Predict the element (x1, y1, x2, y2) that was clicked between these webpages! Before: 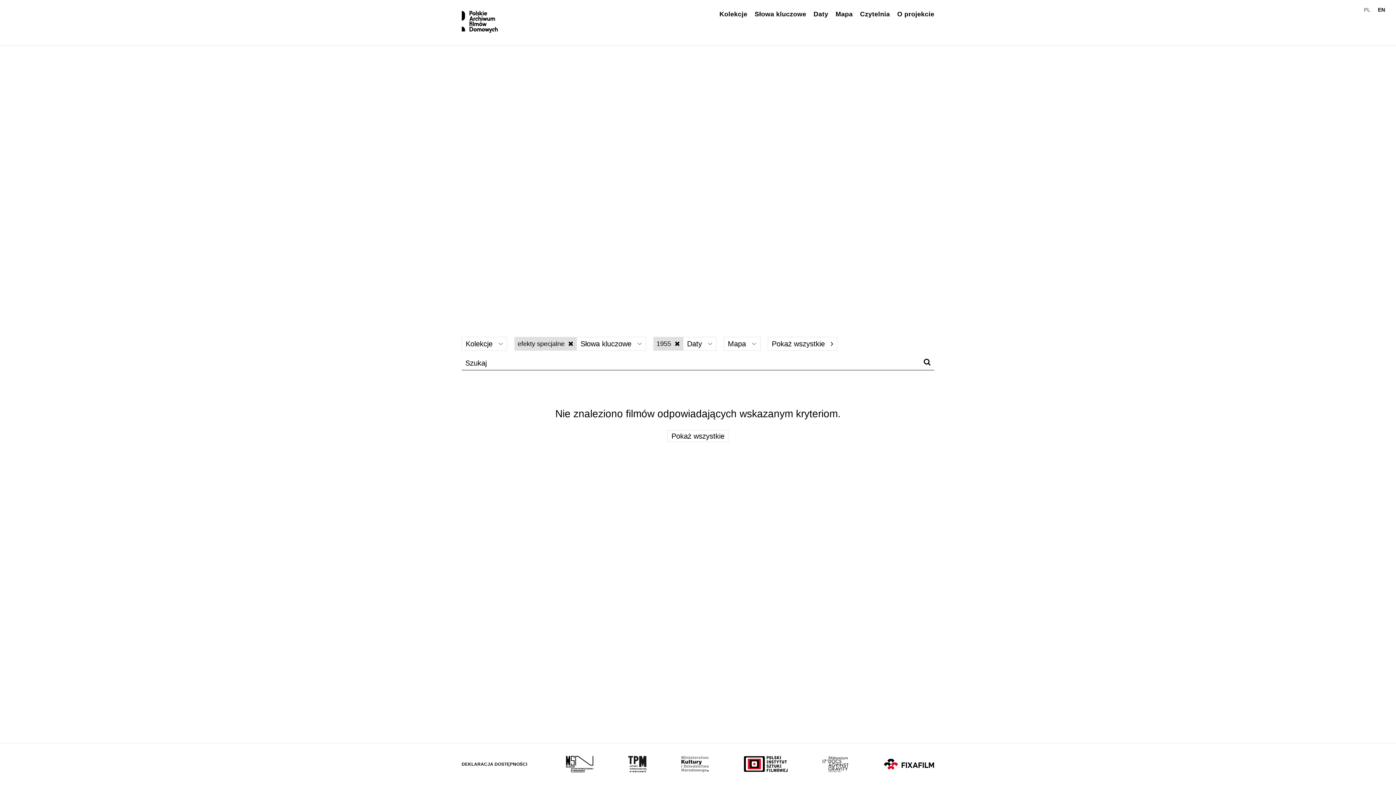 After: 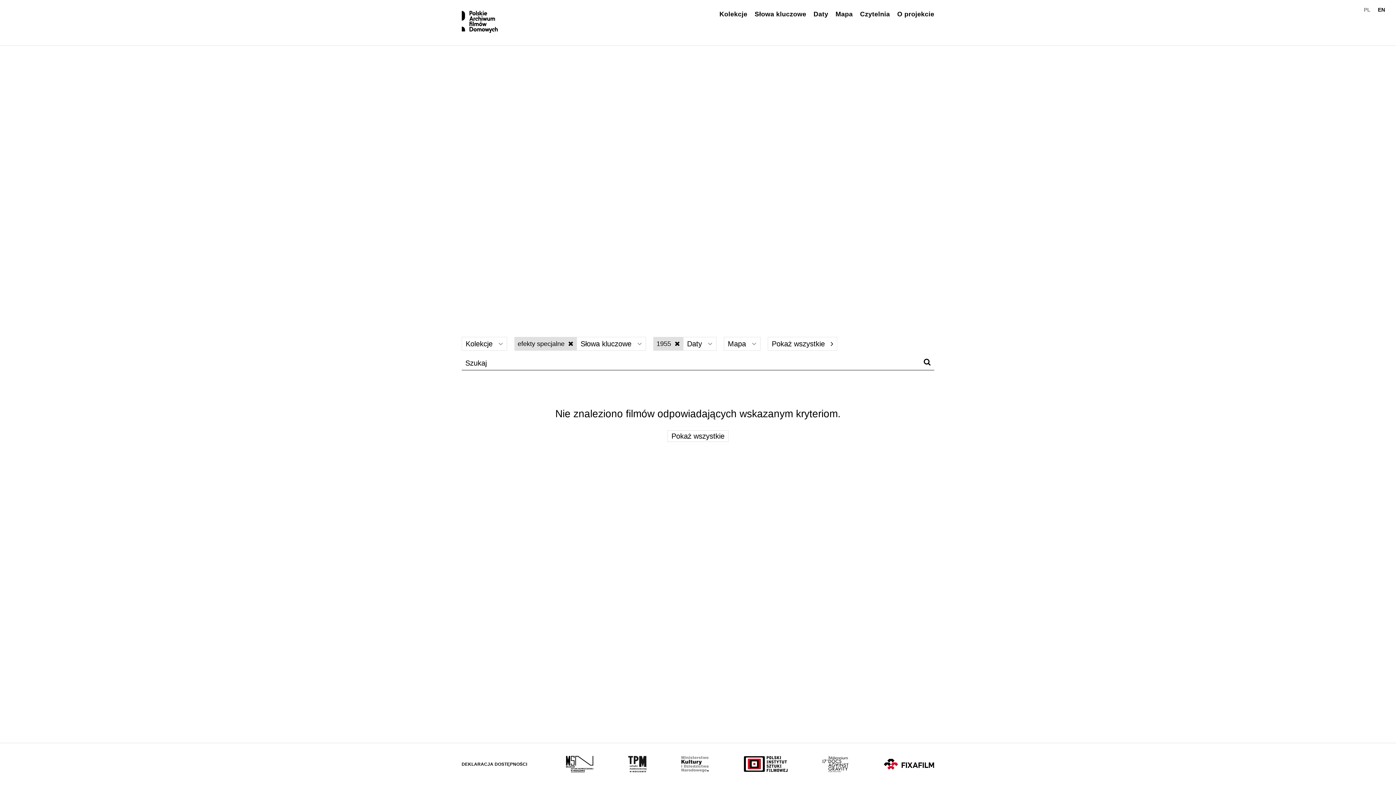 Action: bbox: (1364, 6, 1371, 12) label: PL